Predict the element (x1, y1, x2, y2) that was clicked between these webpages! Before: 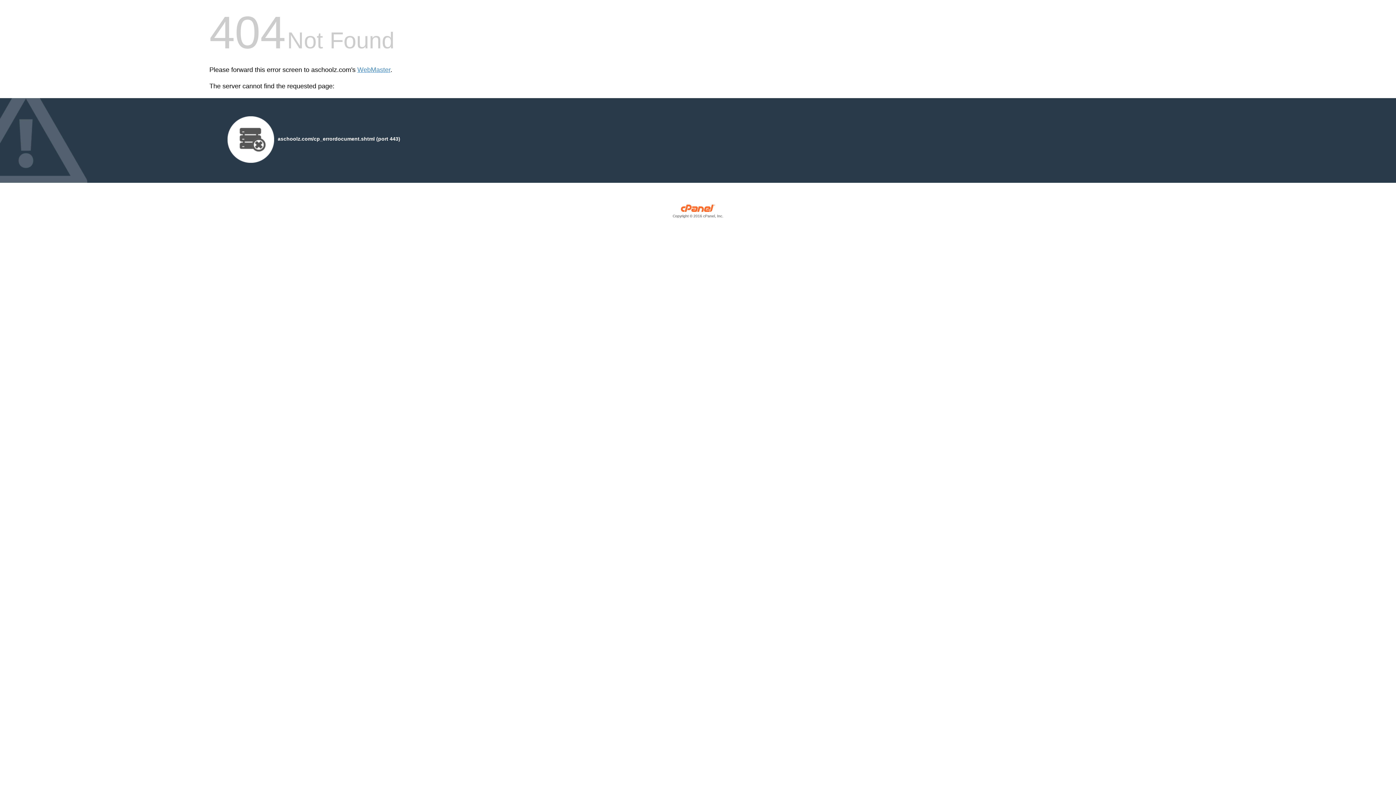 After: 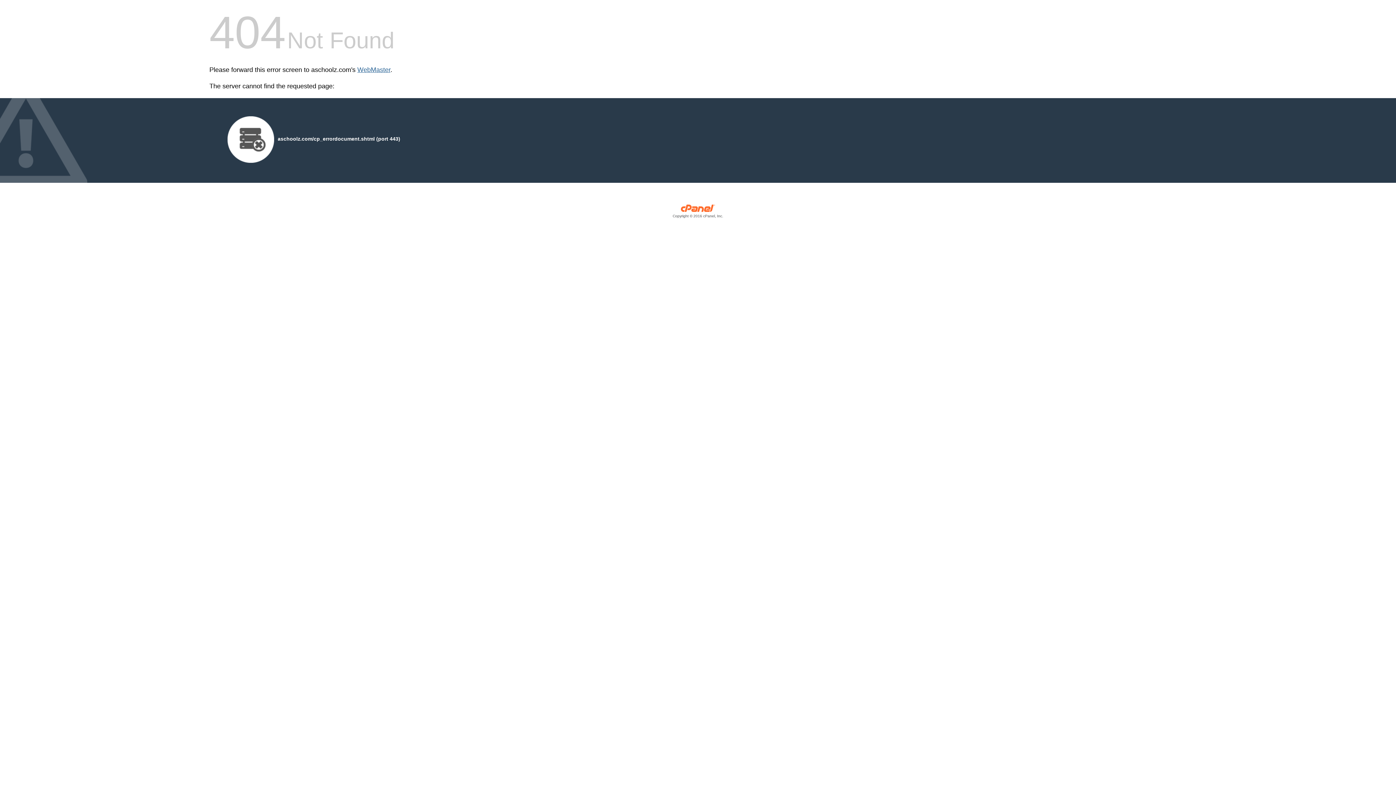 Action: bbox: (357, 66, 390, 73) label: WebMaster